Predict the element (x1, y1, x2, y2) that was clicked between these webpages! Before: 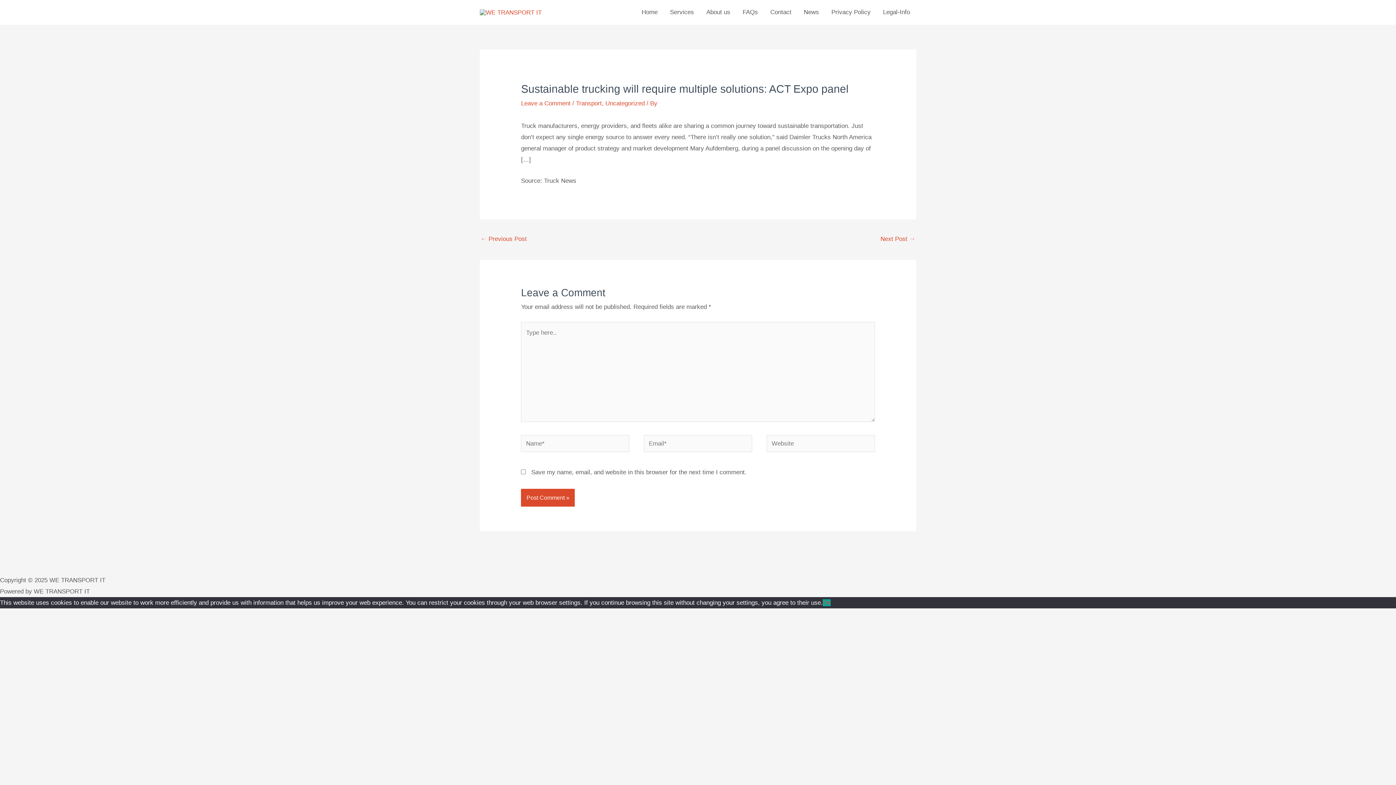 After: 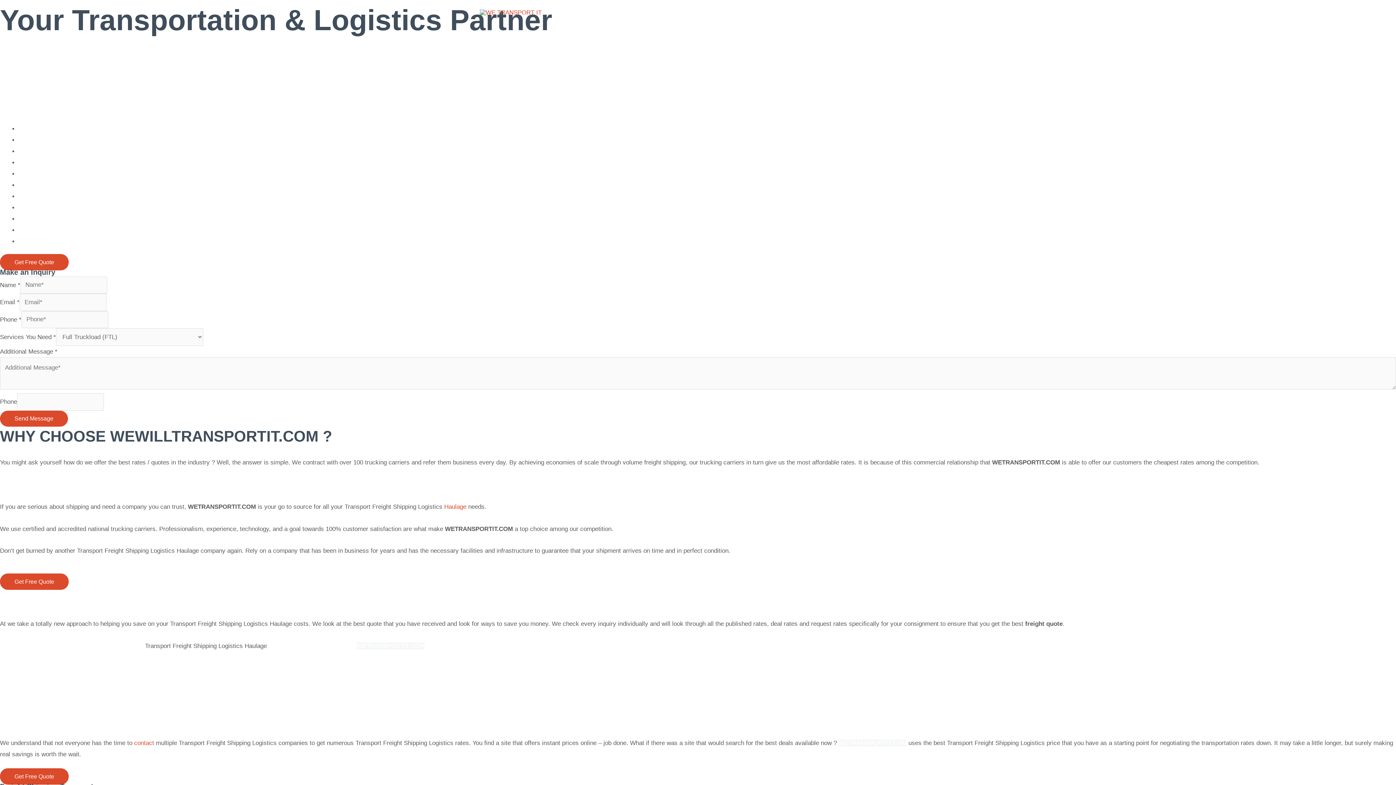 Action: label: Home bbox: (635, 0, 664, 24)